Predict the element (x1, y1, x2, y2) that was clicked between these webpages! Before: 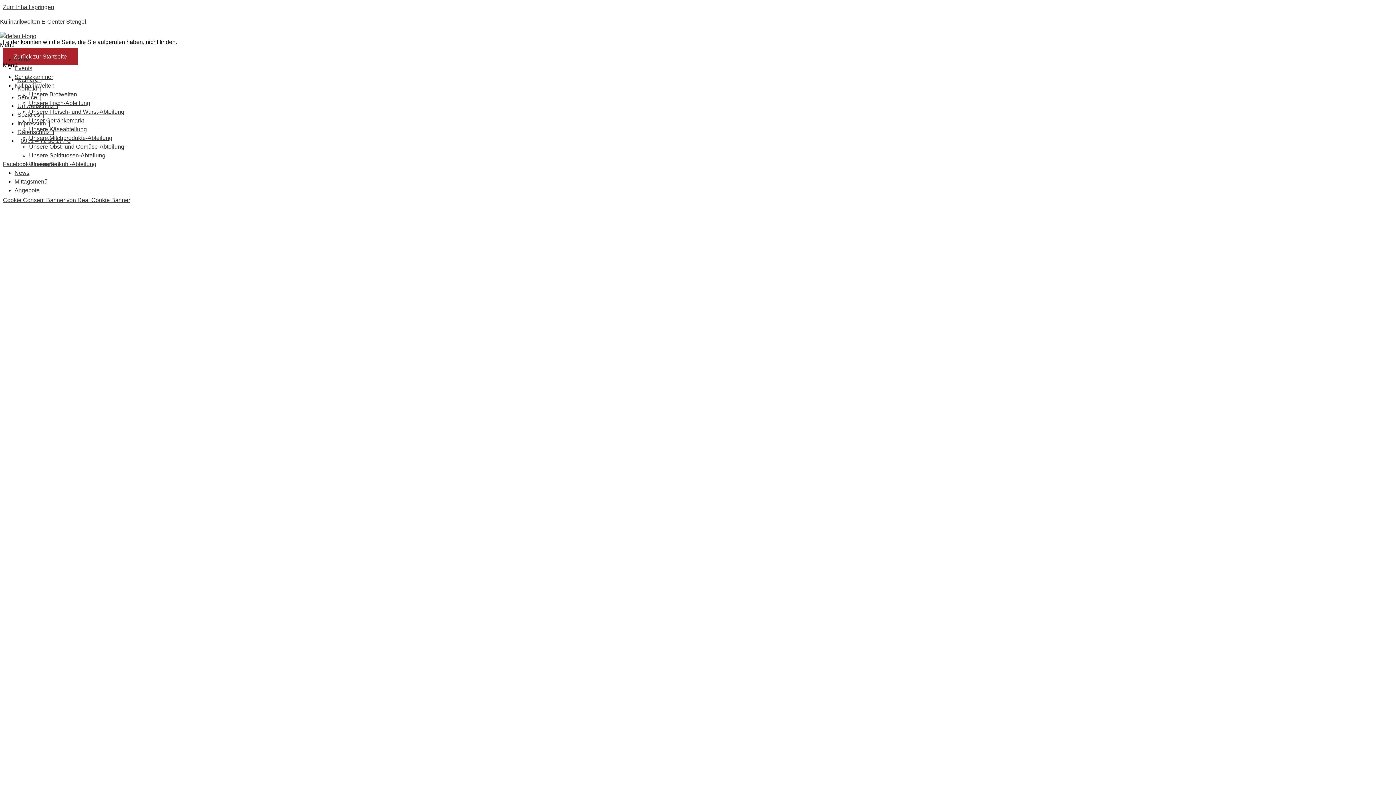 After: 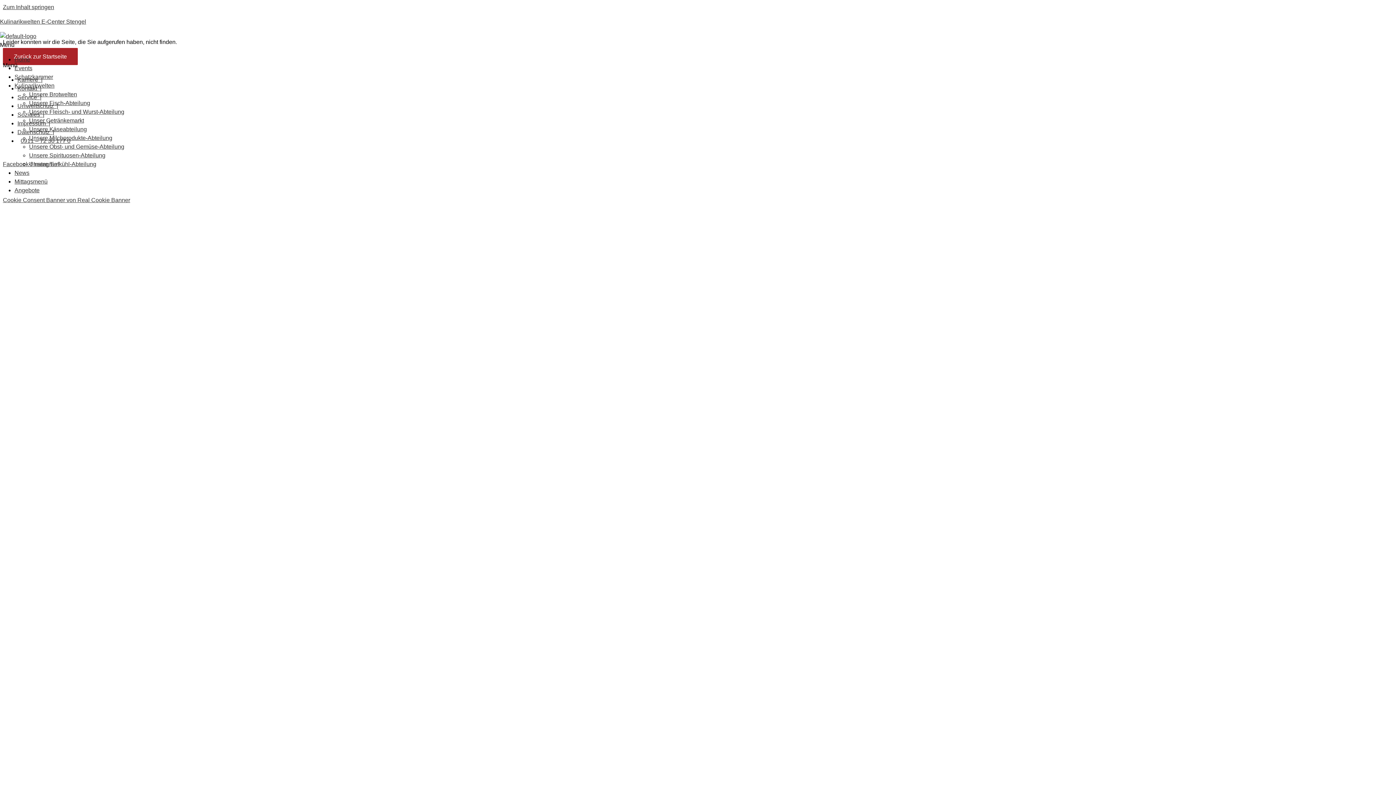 Action: bbox: (1374, 347, 1396, 353)